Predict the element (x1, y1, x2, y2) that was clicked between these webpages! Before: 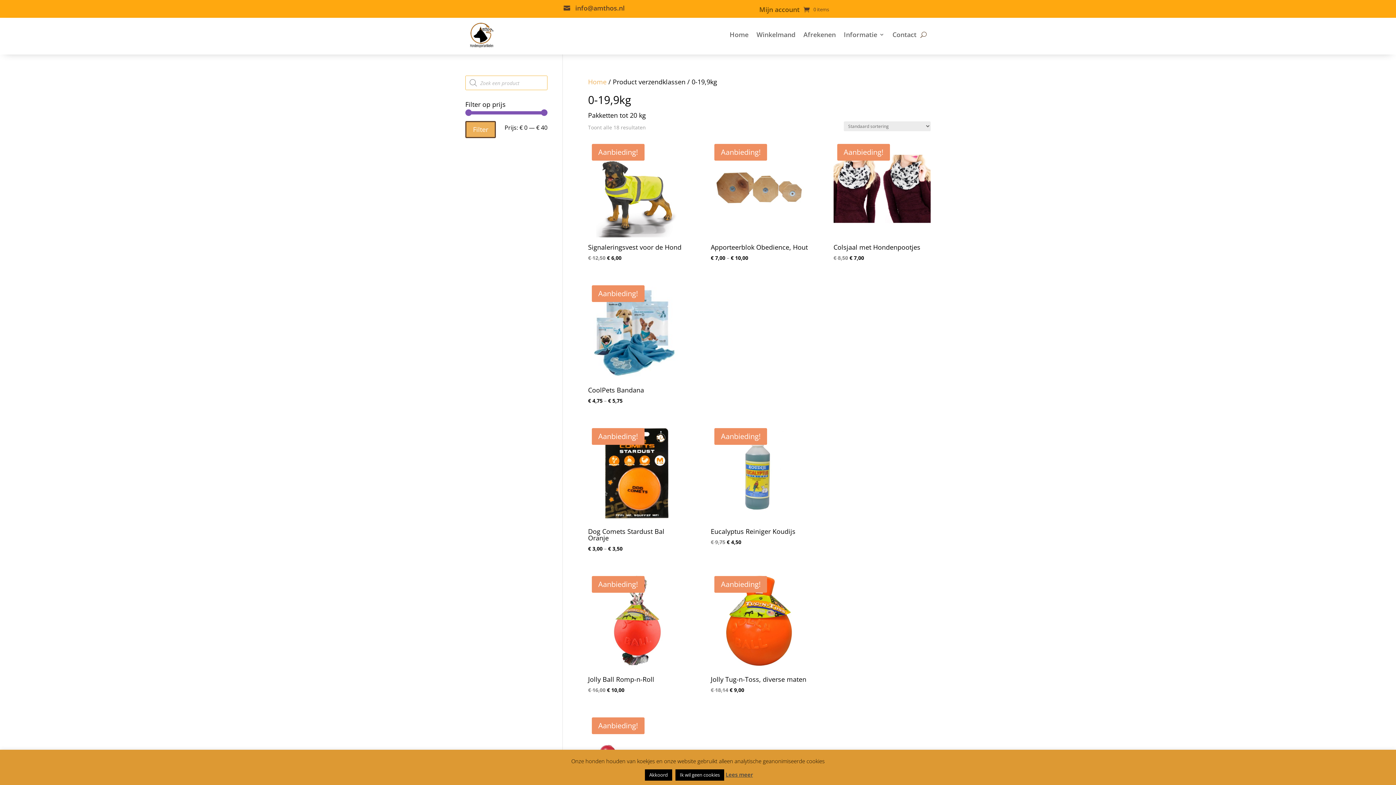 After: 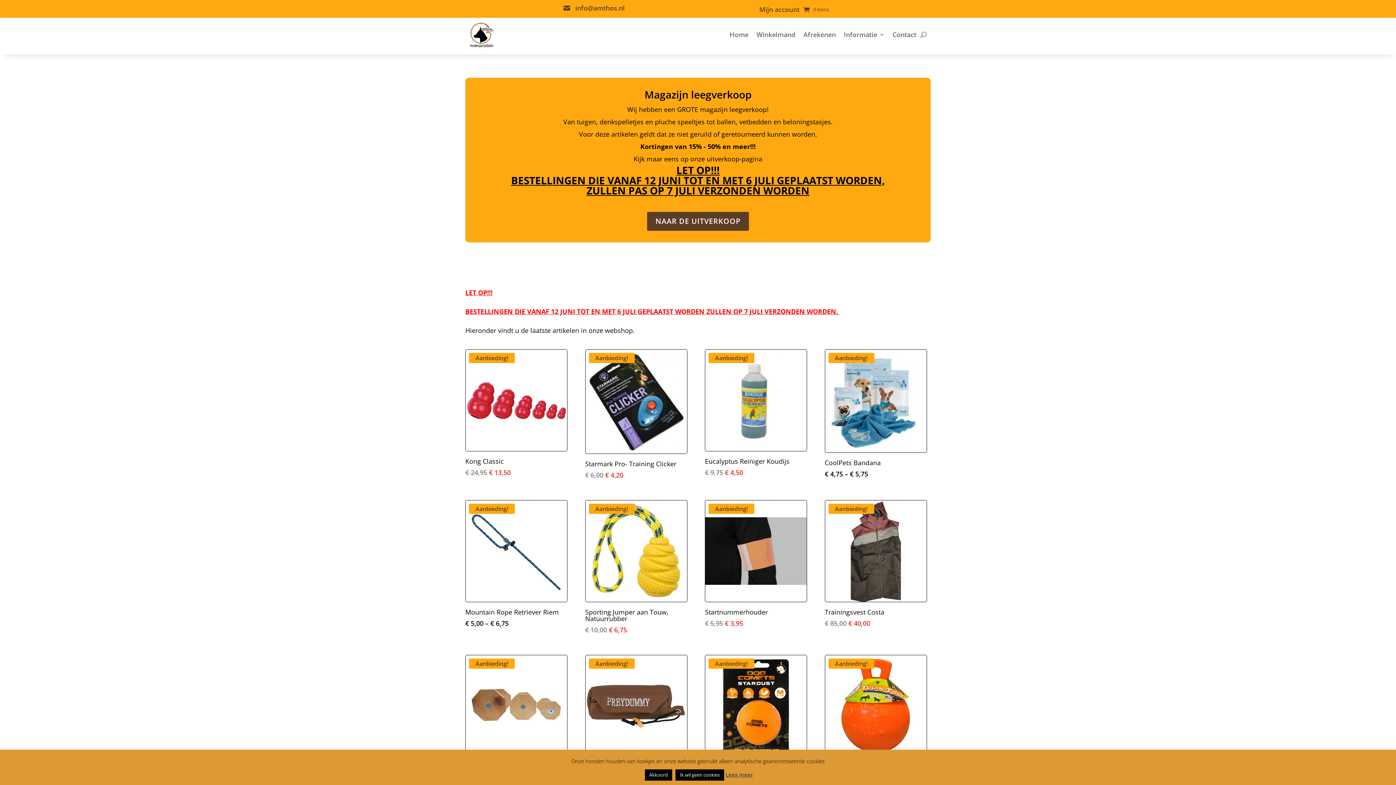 Action: bbox: (588, 77, 606, 86) label: Home